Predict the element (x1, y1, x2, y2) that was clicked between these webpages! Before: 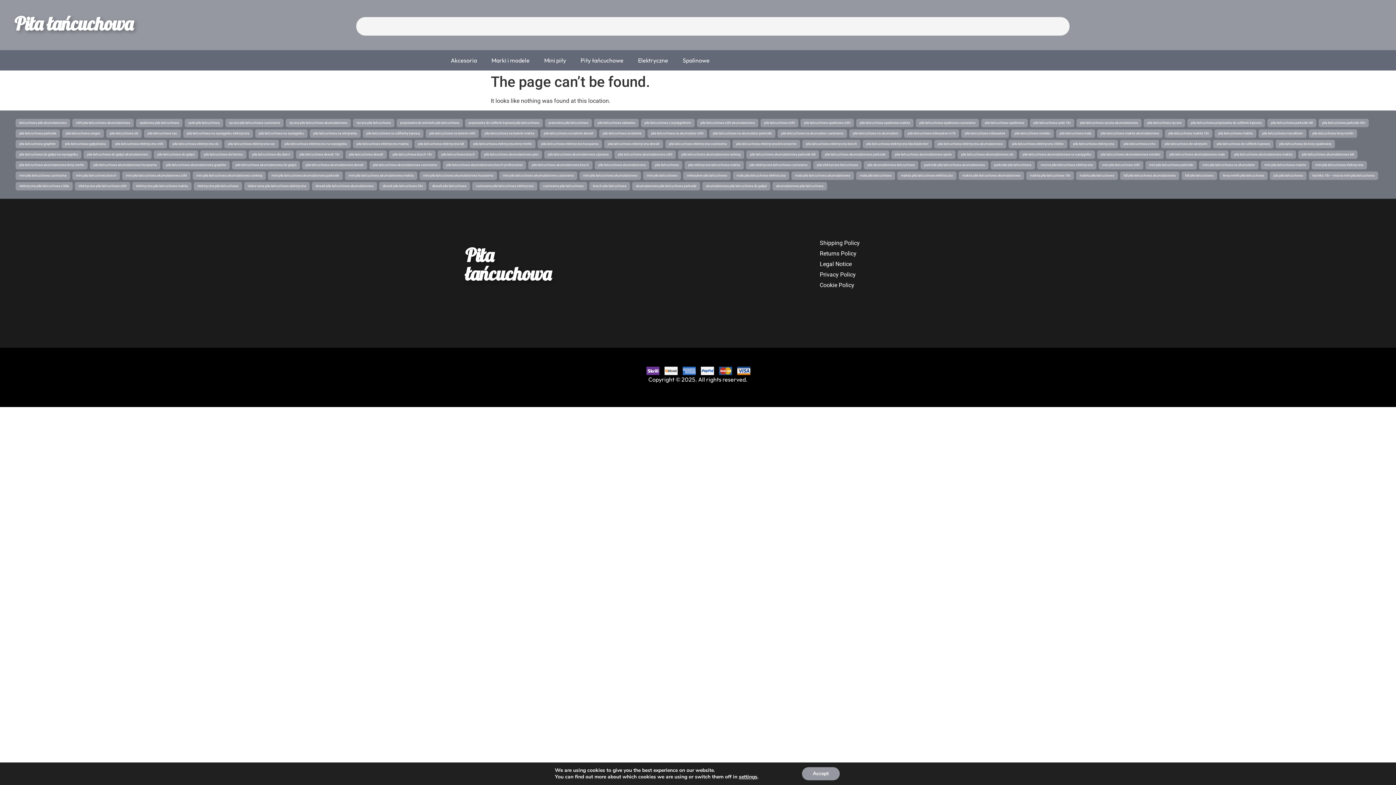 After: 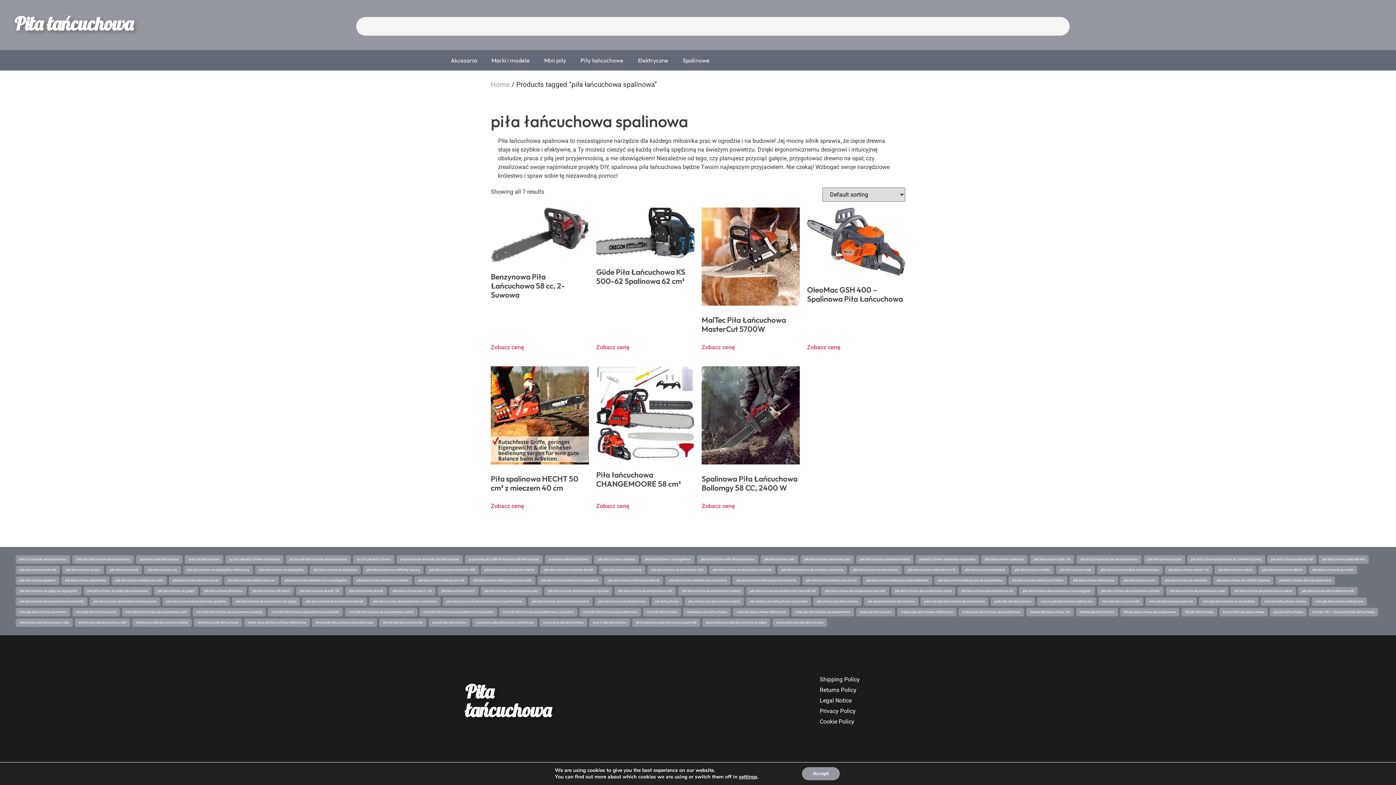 Action: bbox: (985, 121, 1024, 124) label: piła łańcuchowa spalinowa